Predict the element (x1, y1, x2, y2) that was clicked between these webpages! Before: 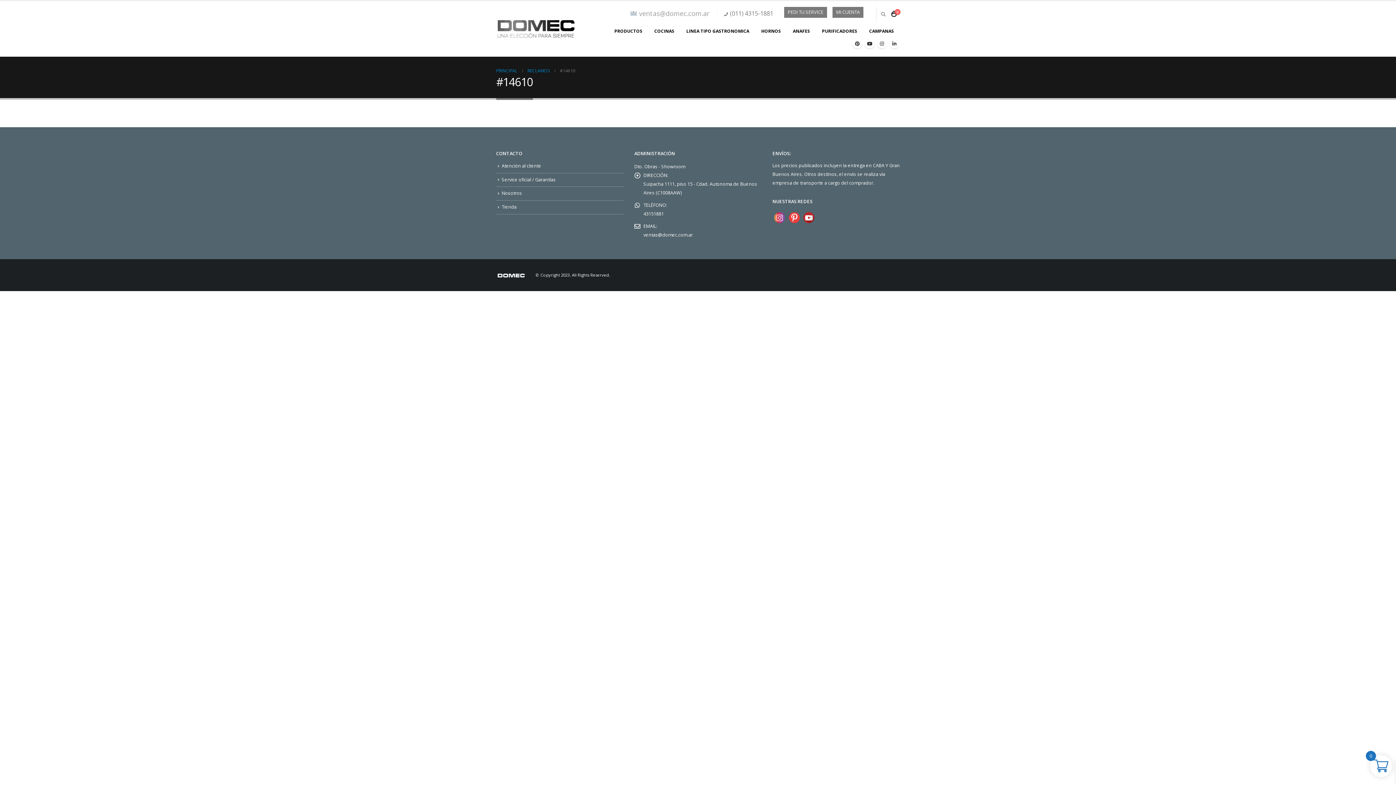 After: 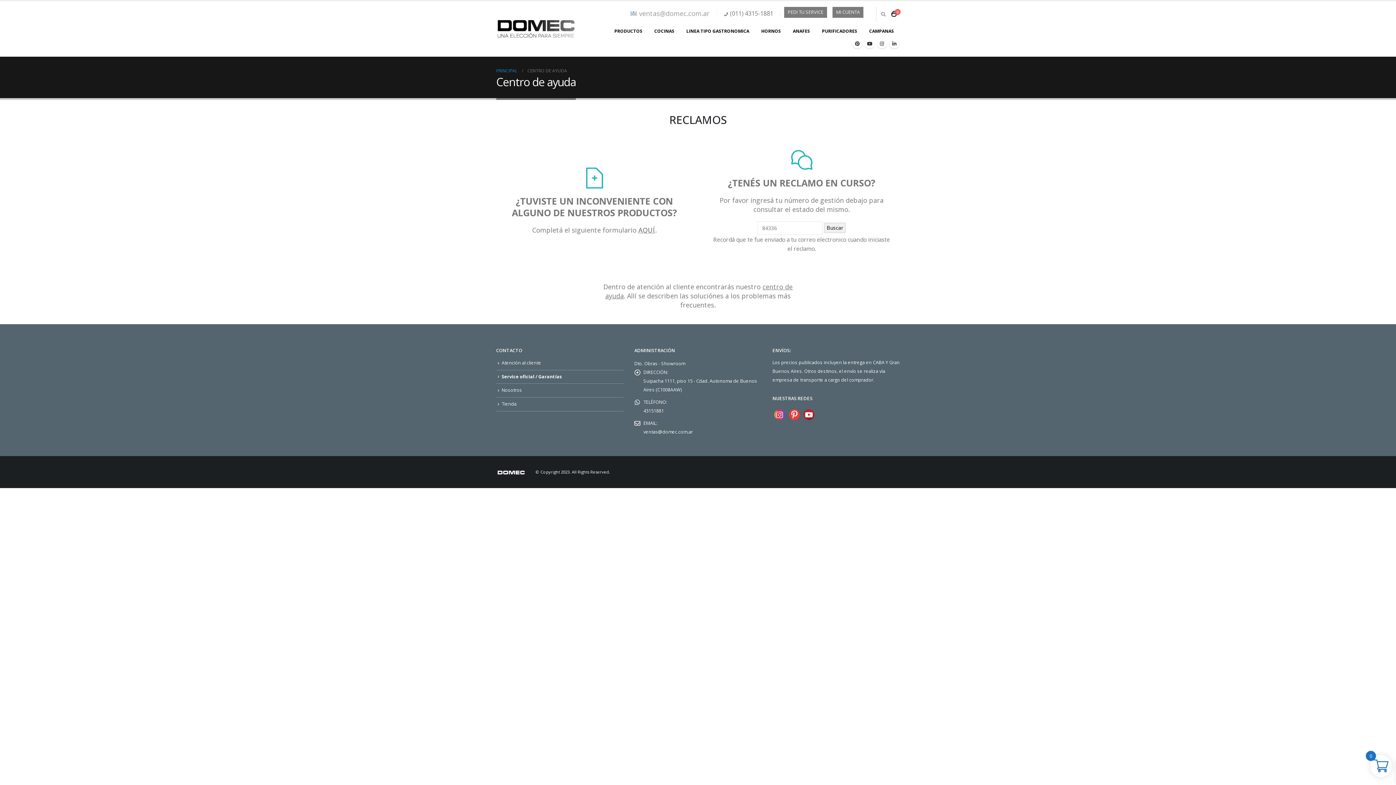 Action: bbox: (501, 176, 556, 182) label: Service oficial / Garantías